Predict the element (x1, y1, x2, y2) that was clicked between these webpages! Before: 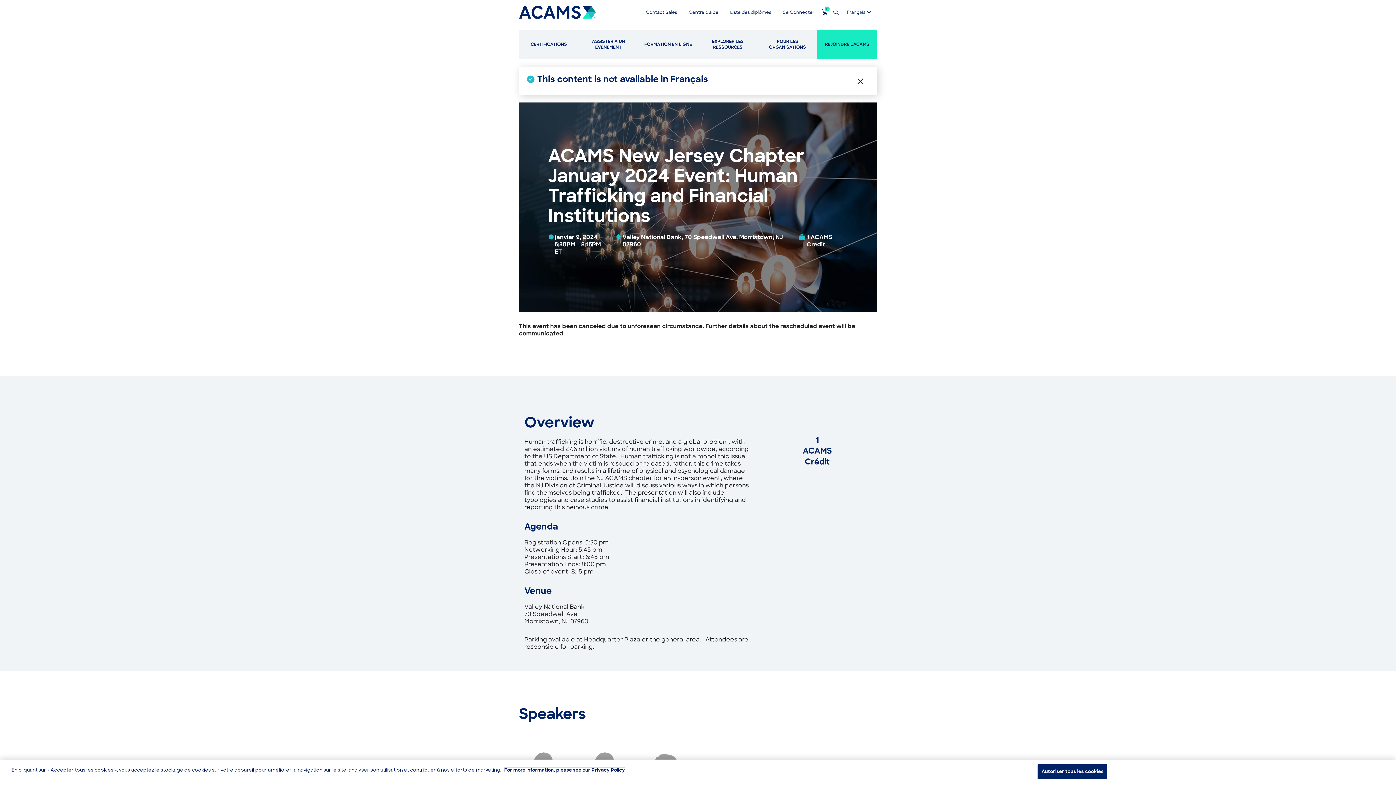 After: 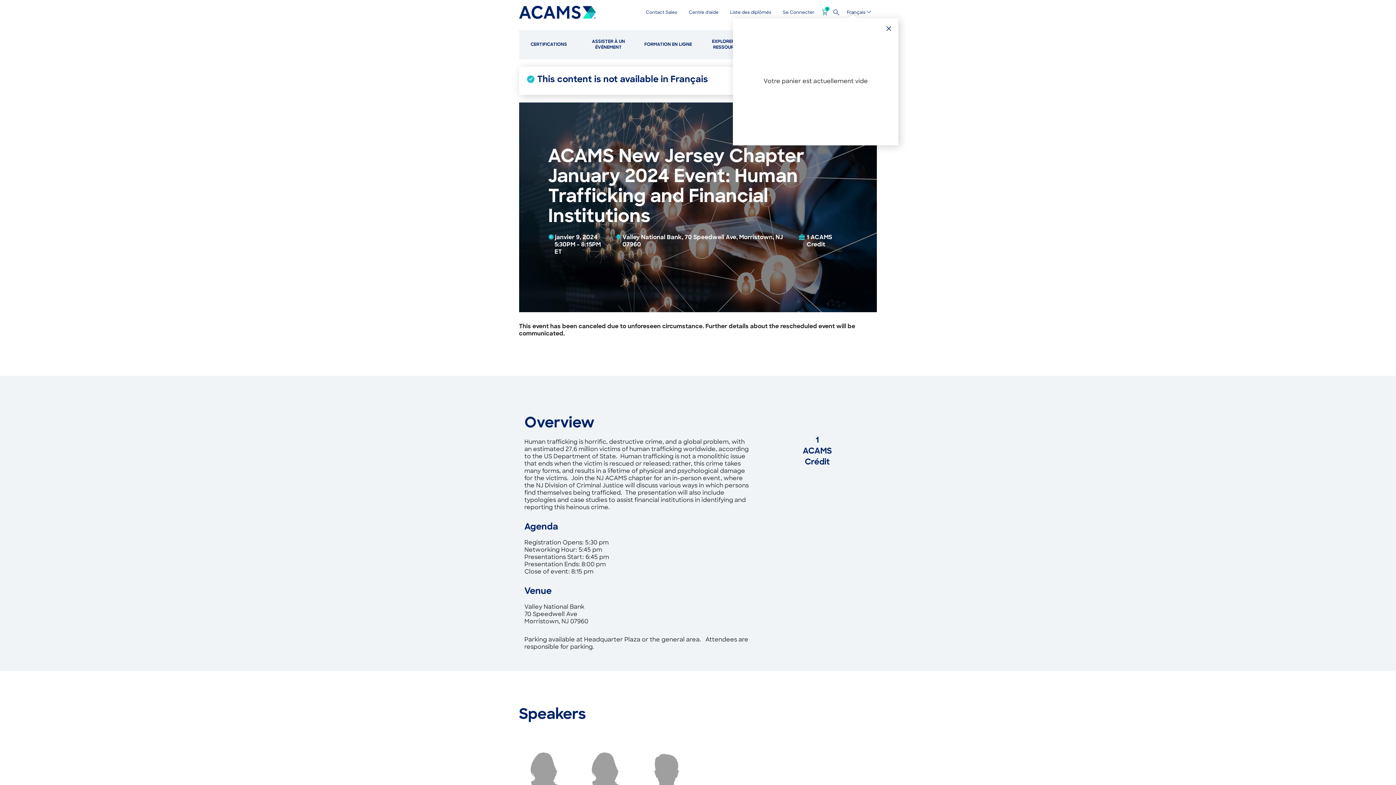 Action: bbox: (820, 7, 829, 18) label: Cart